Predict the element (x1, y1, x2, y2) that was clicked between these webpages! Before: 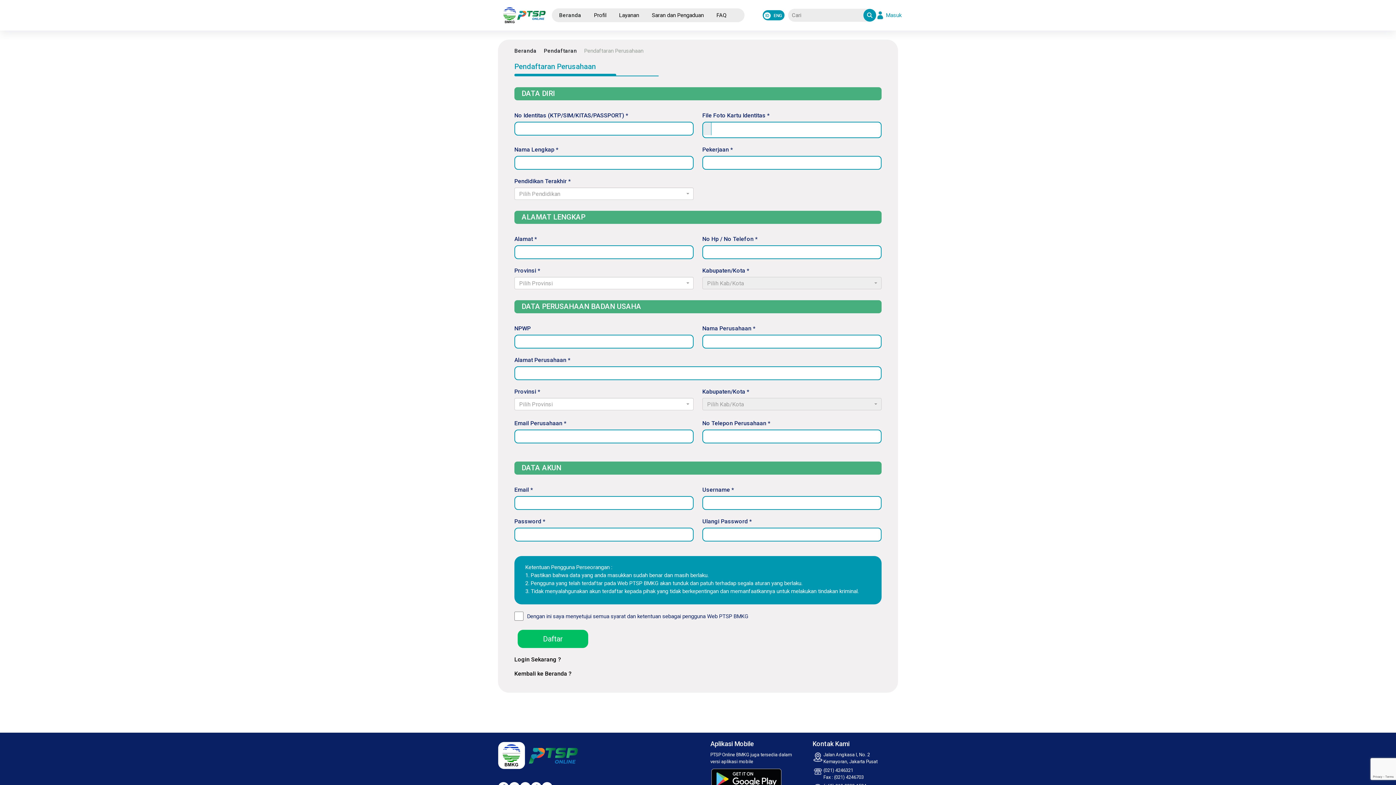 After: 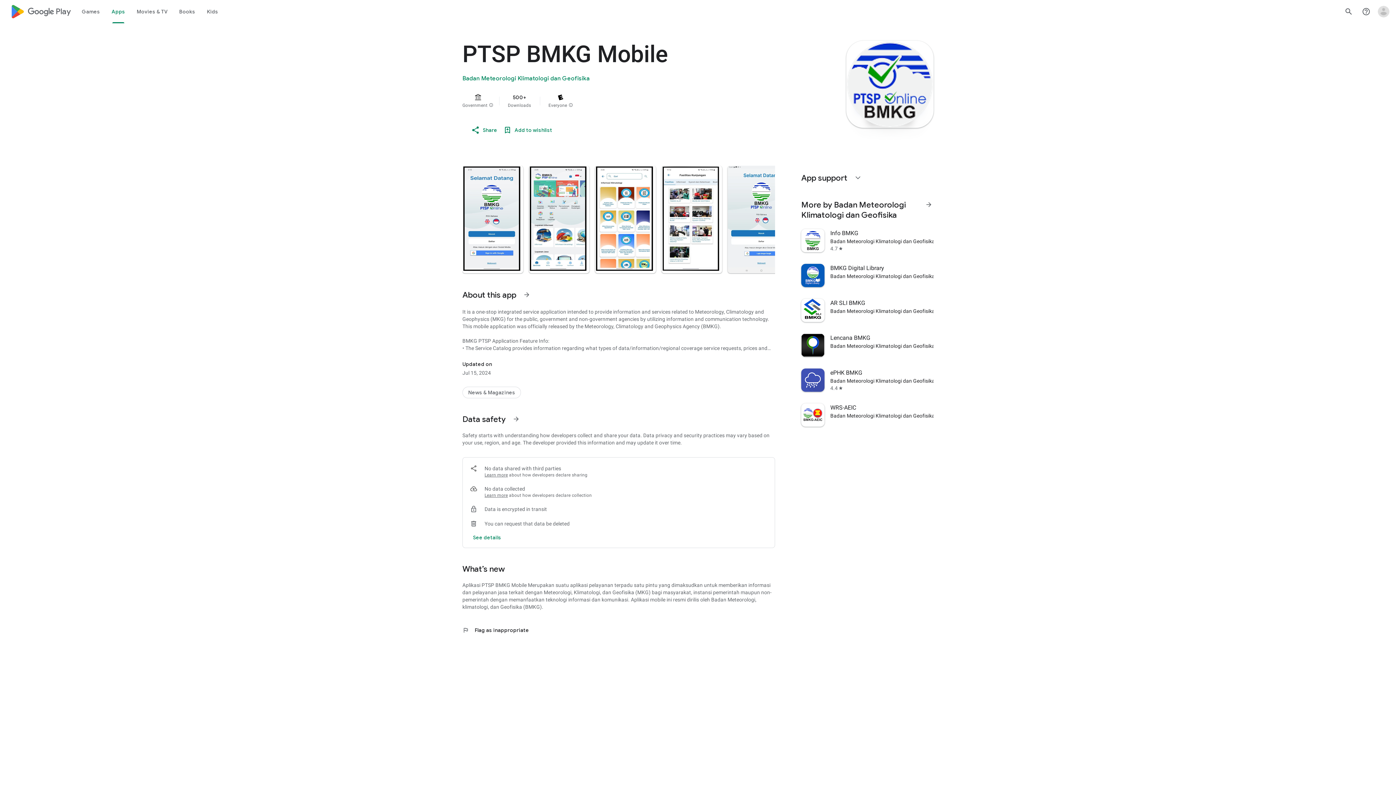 Action: bbox: (710, 767, 796, 791)